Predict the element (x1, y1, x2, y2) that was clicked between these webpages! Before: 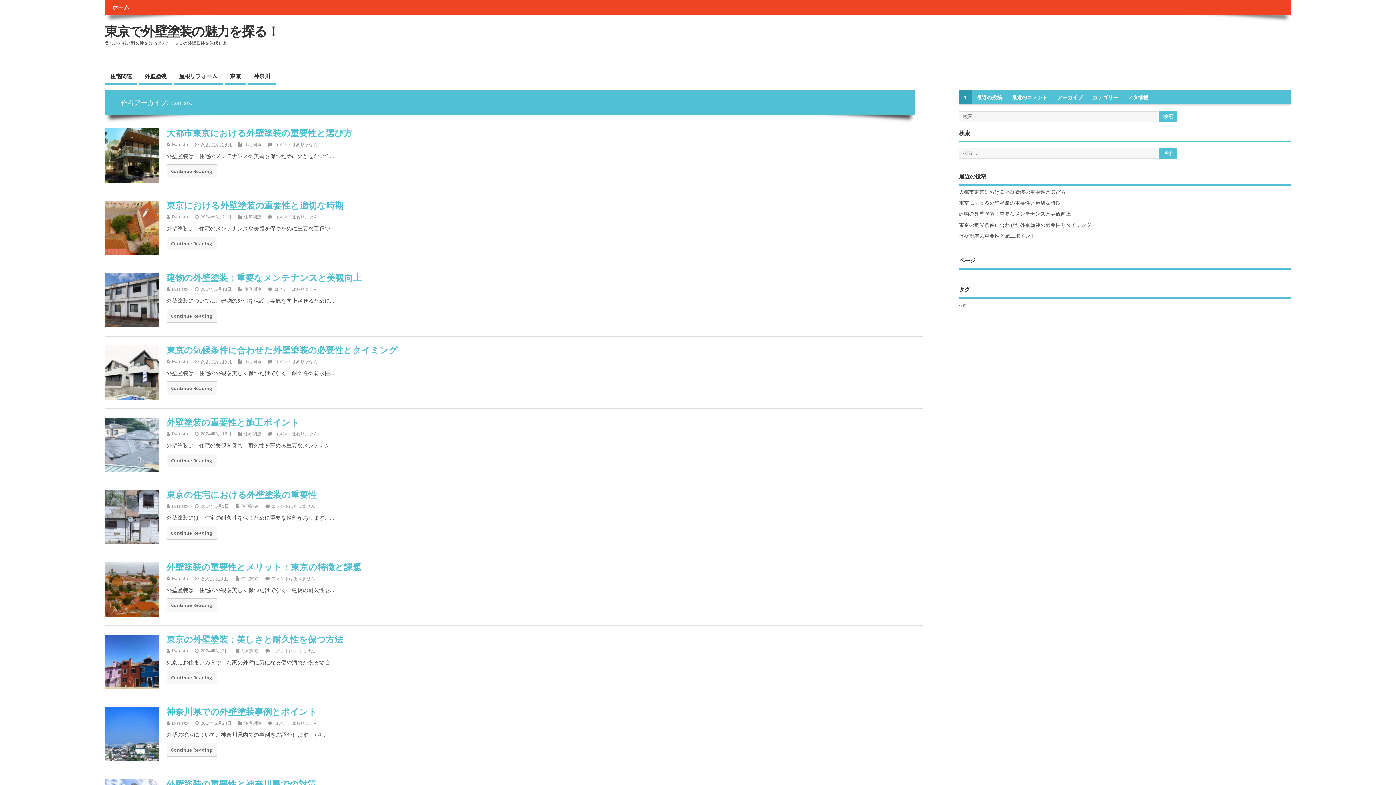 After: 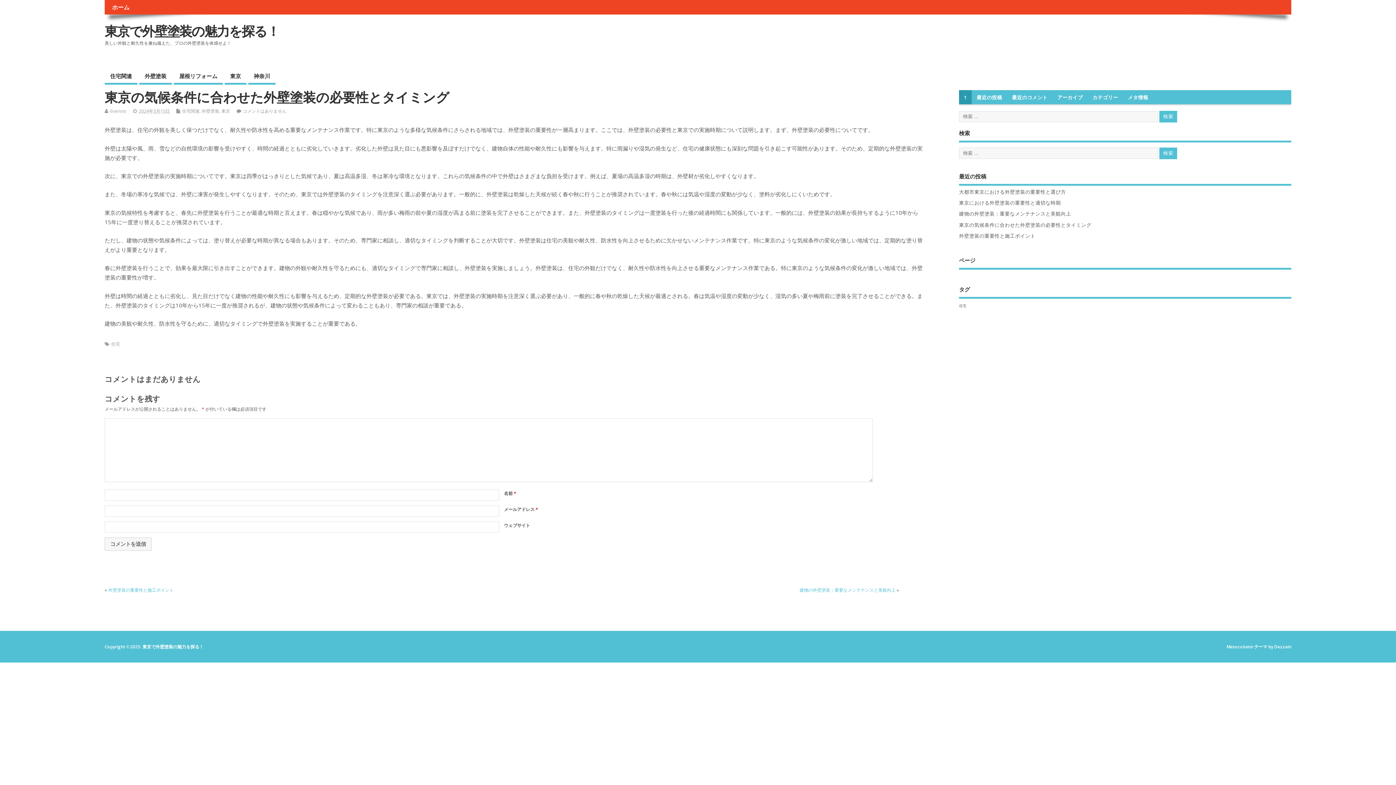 Action: bbox: (166, 381, 216, 395) label: Continue Reading